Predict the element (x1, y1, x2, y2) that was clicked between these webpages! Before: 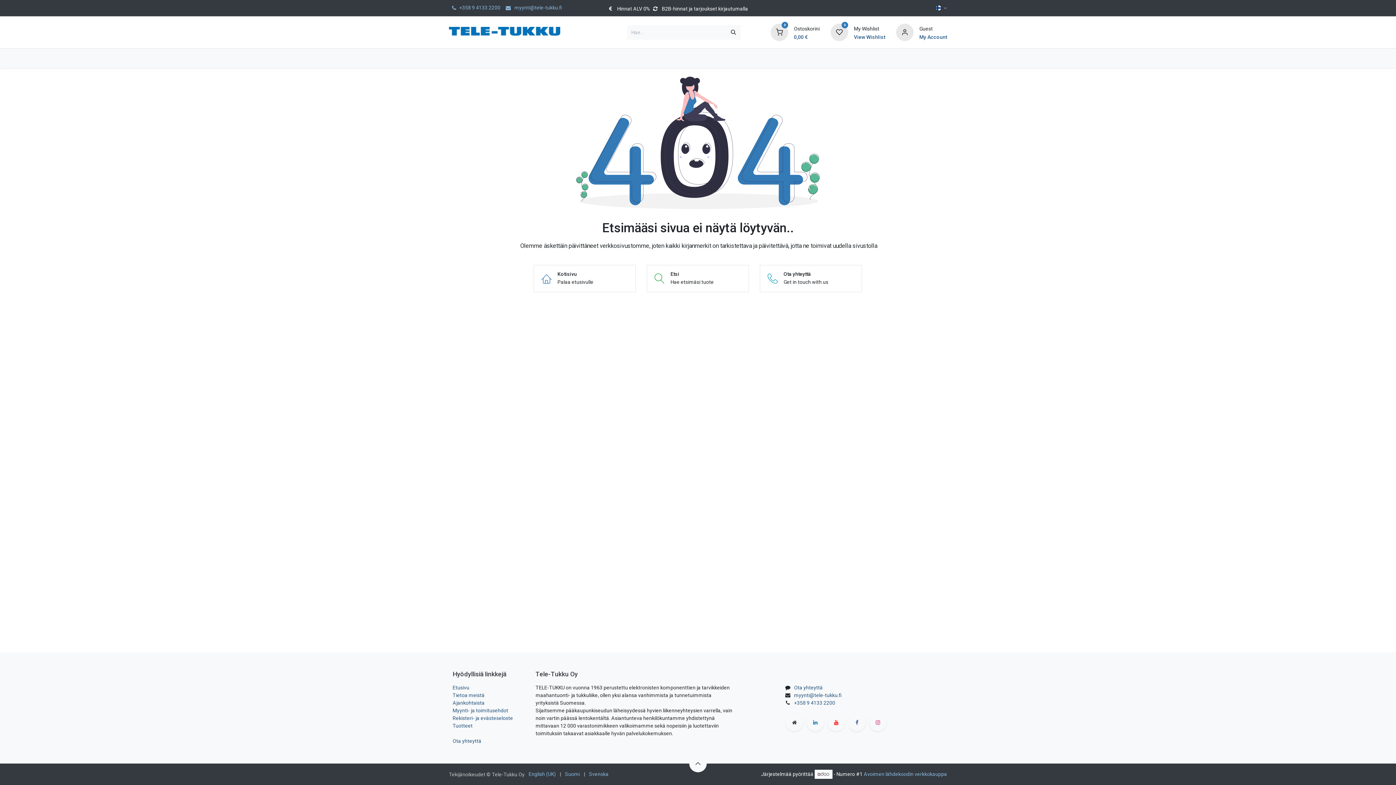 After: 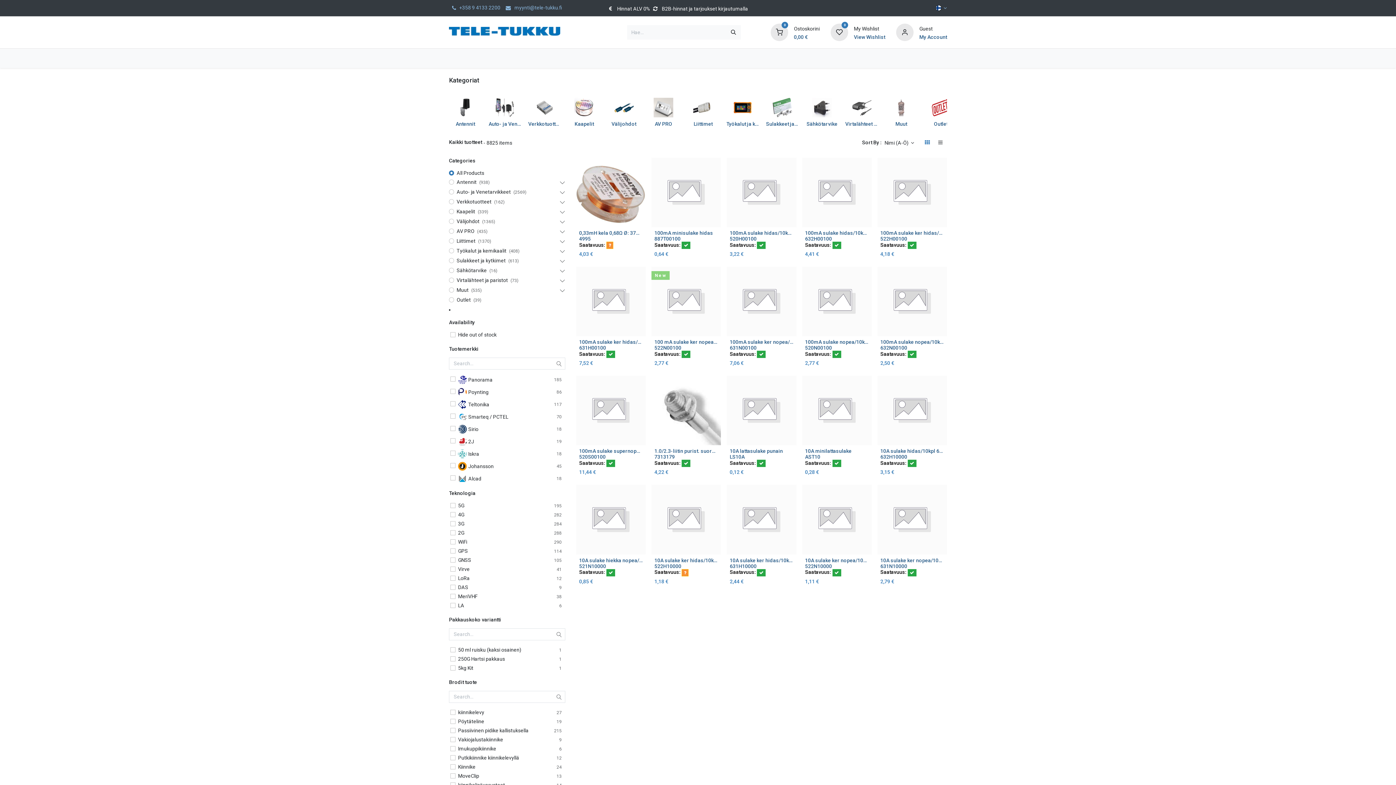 Action: bbox: (726, 25, 740, 39) label: Hae